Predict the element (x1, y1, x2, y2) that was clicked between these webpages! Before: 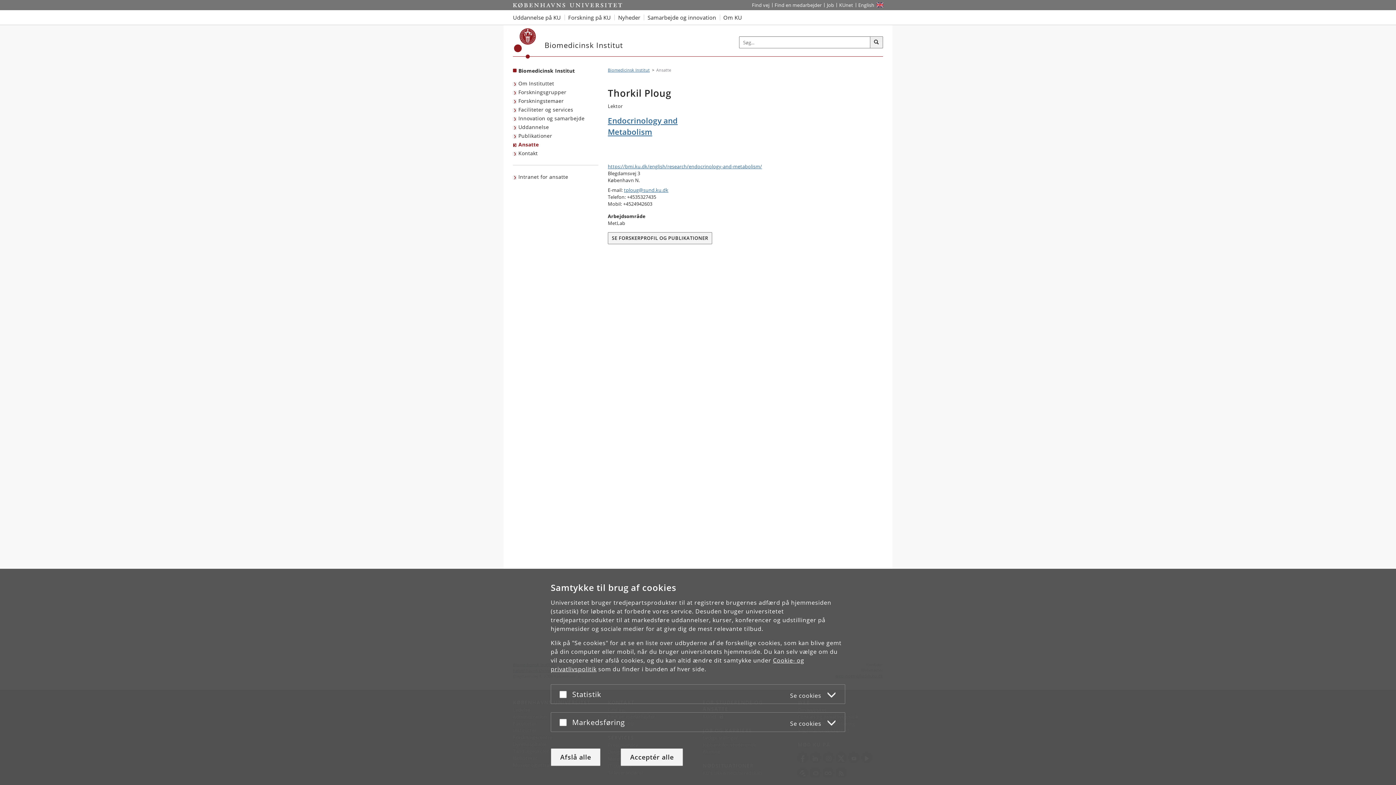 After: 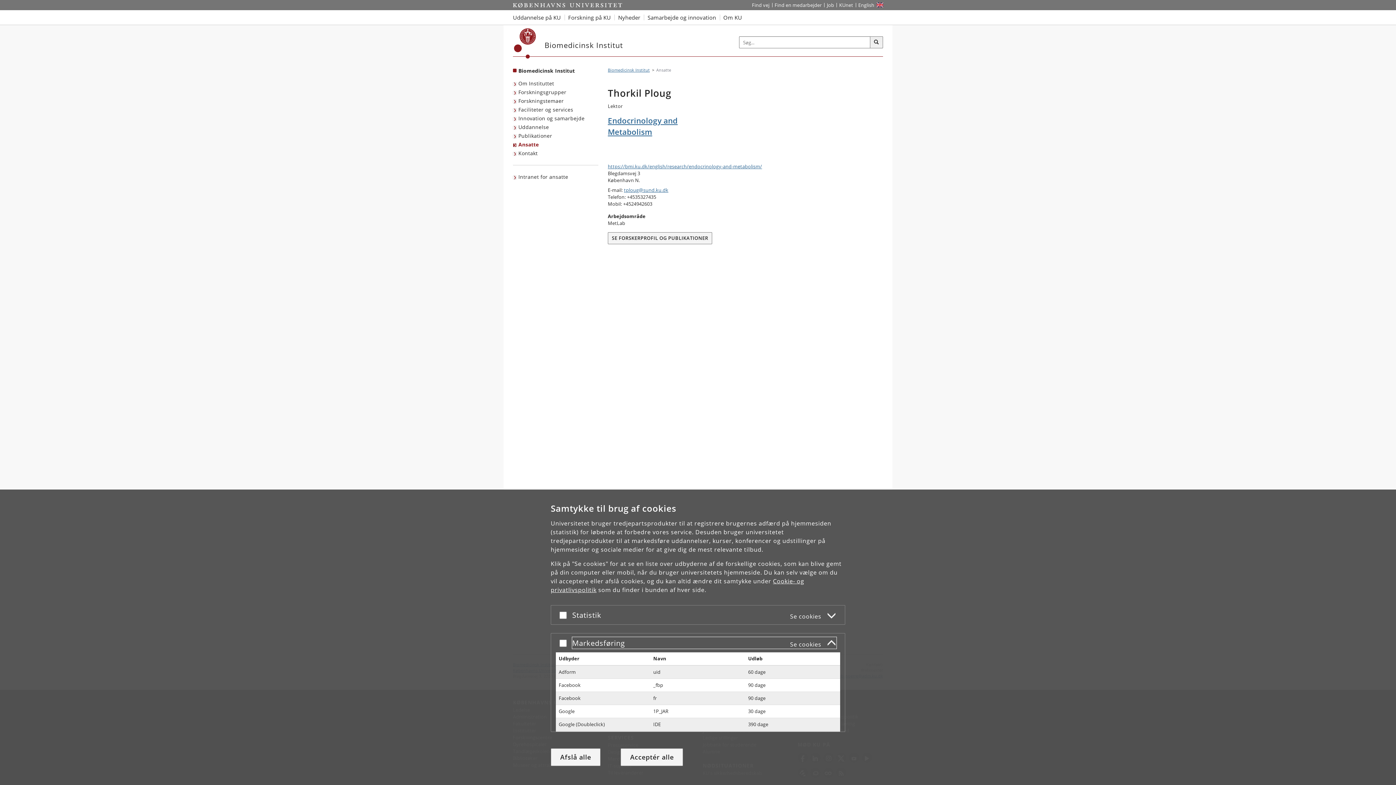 Action: label: Markedsføring
Se cookies bbox: (572, 716, 836, 728)